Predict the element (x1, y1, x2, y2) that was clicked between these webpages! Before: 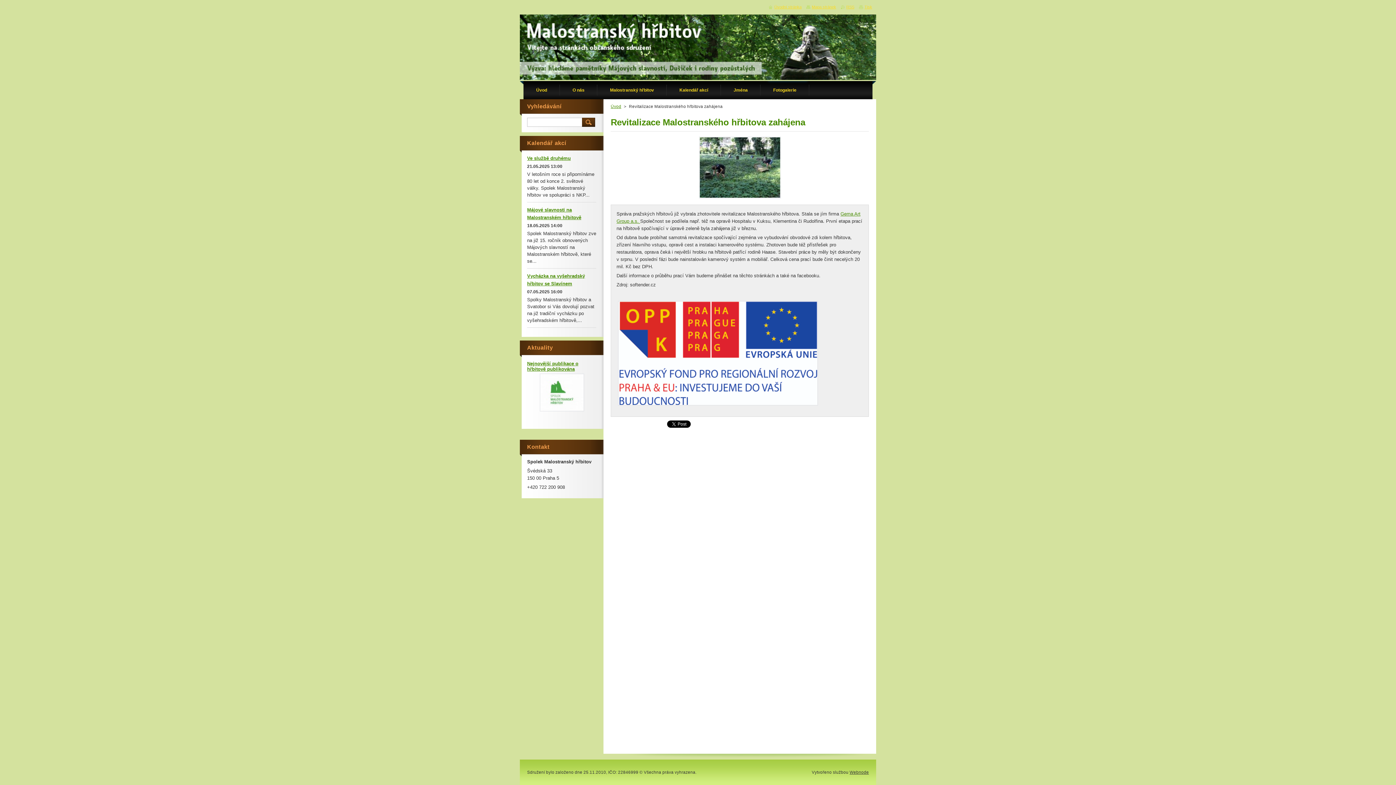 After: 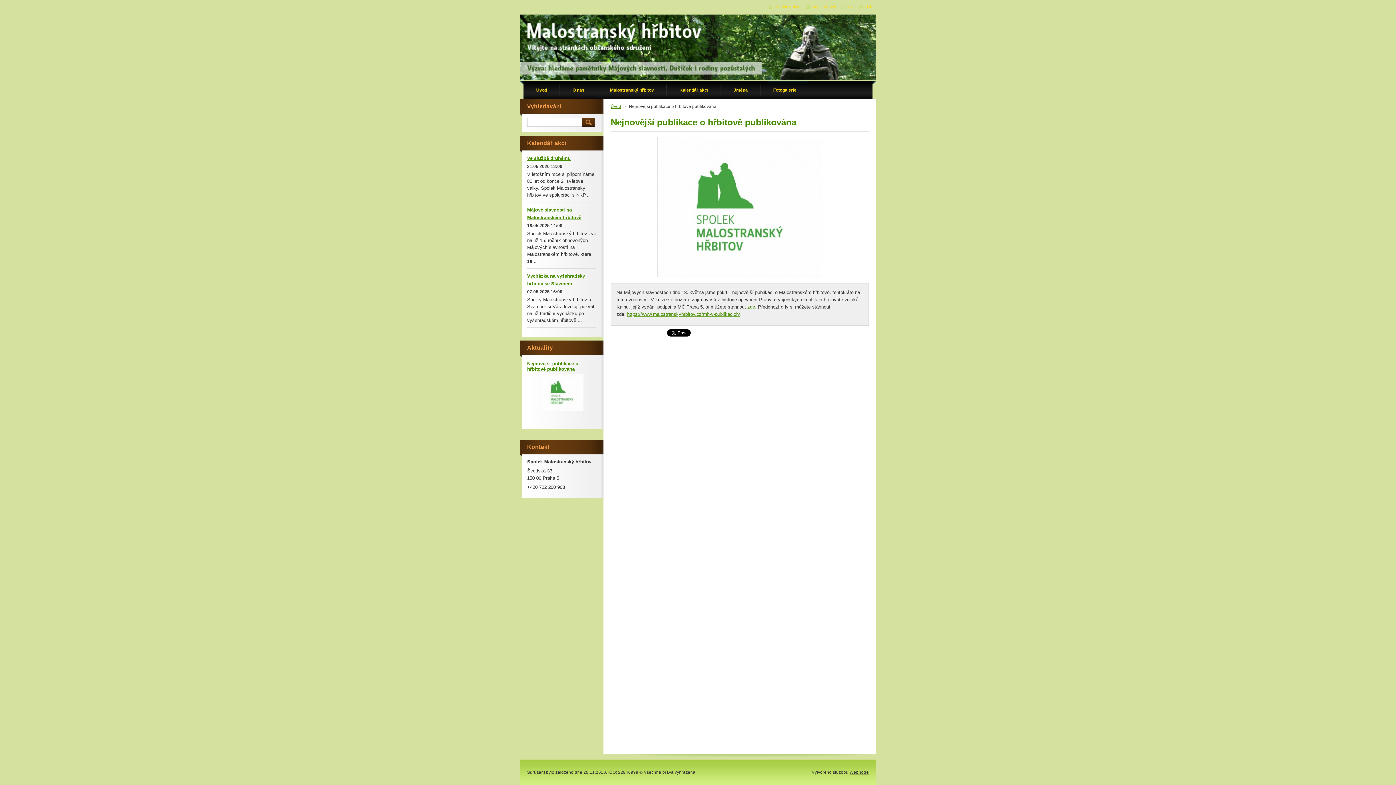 Action: bbox: (540, 407, 584, 412)